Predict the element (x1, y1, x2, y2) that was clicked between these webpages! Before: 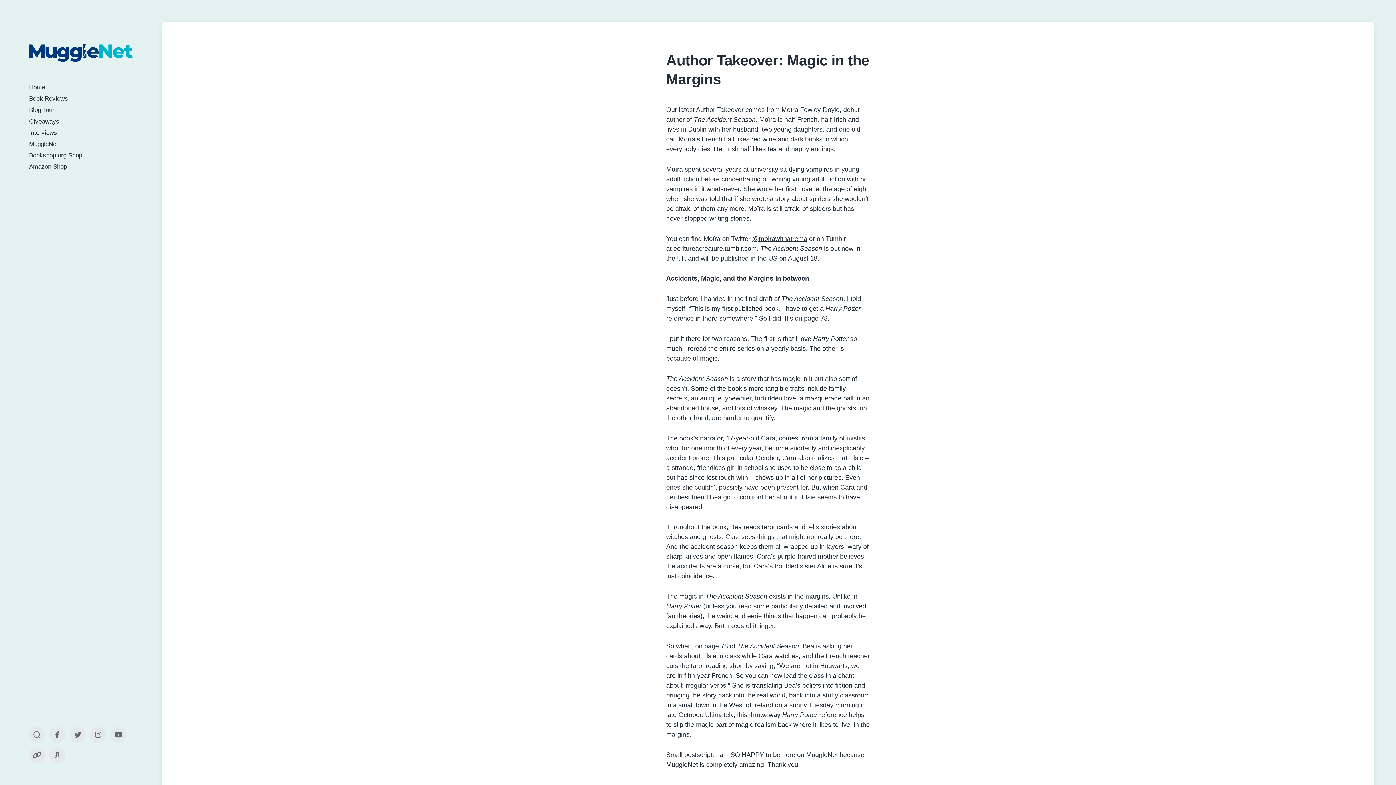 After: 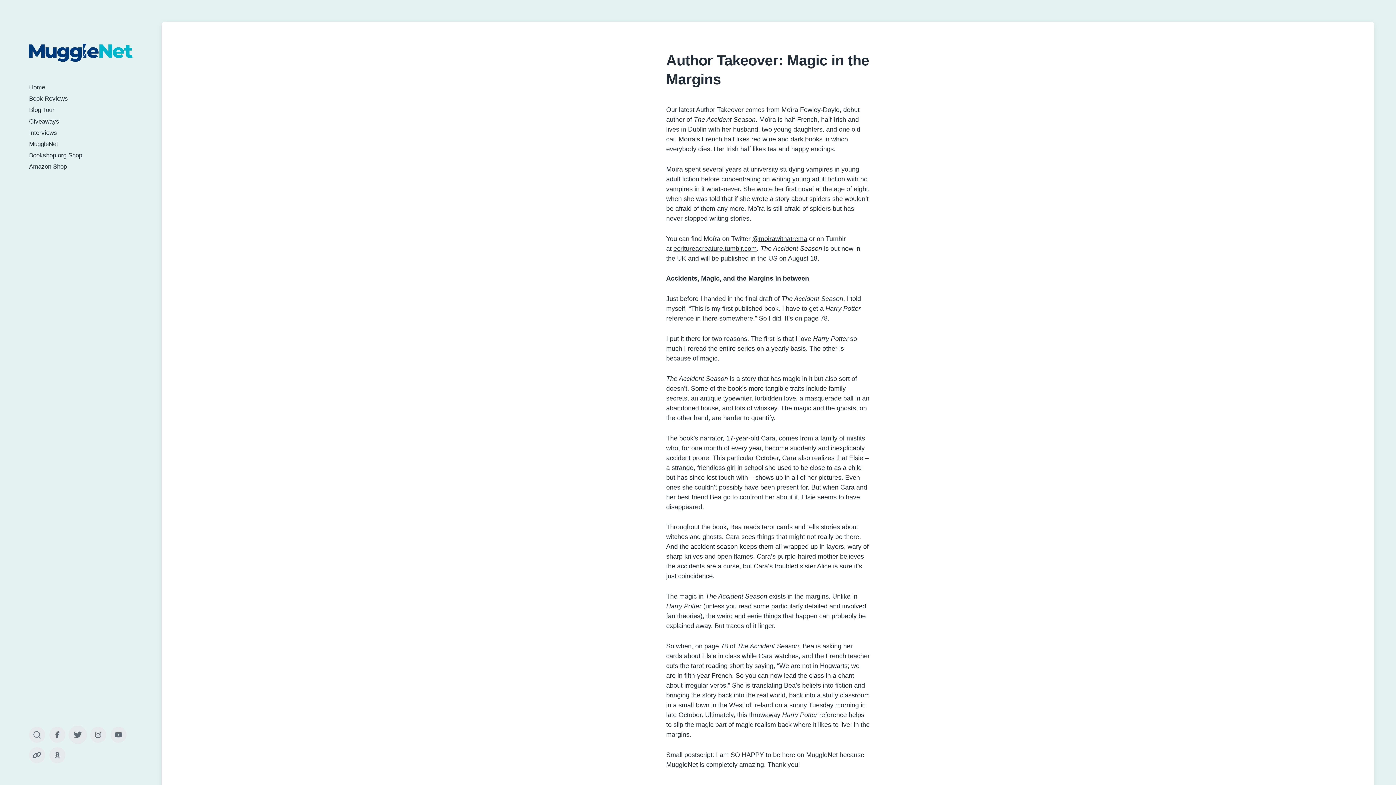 Action: bbox: (69, 727, 85, 743) label: Twitter